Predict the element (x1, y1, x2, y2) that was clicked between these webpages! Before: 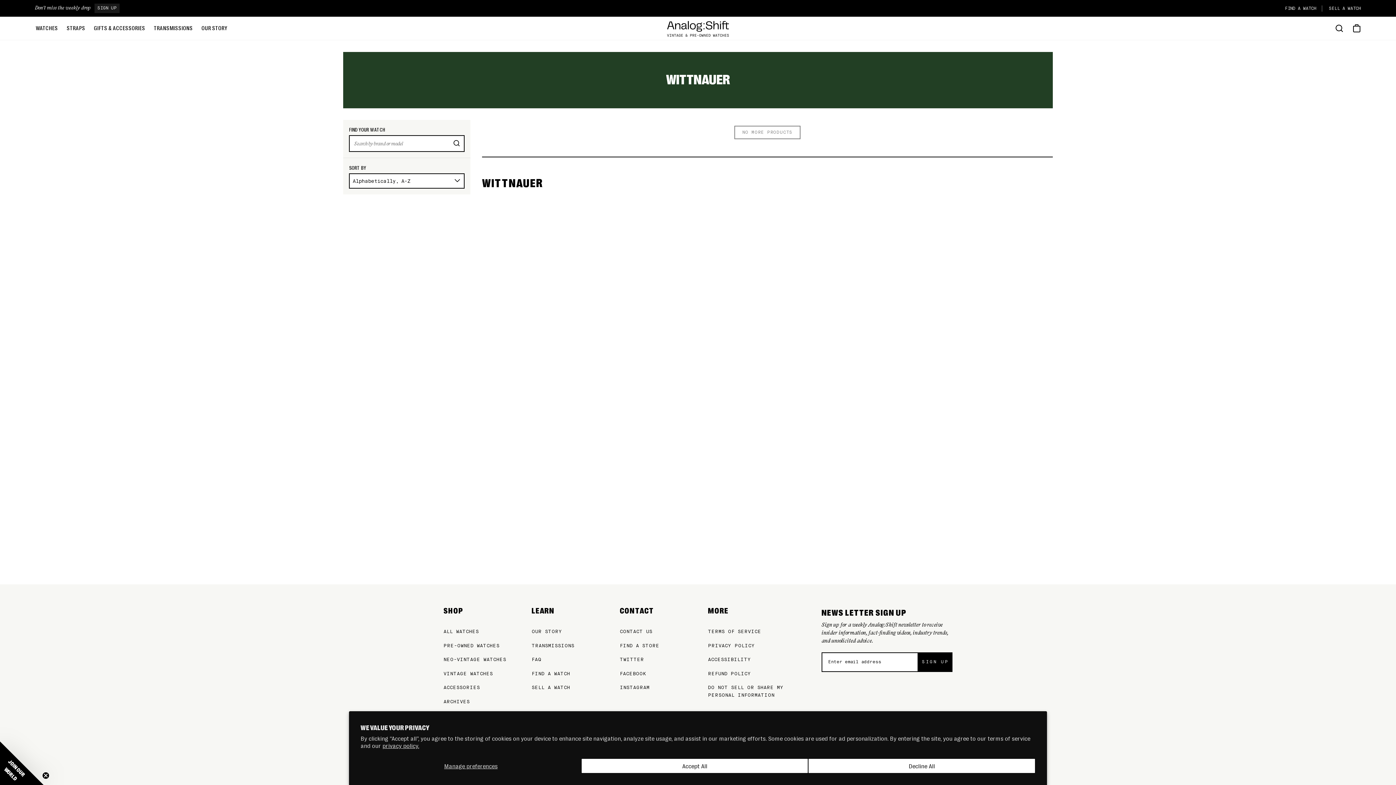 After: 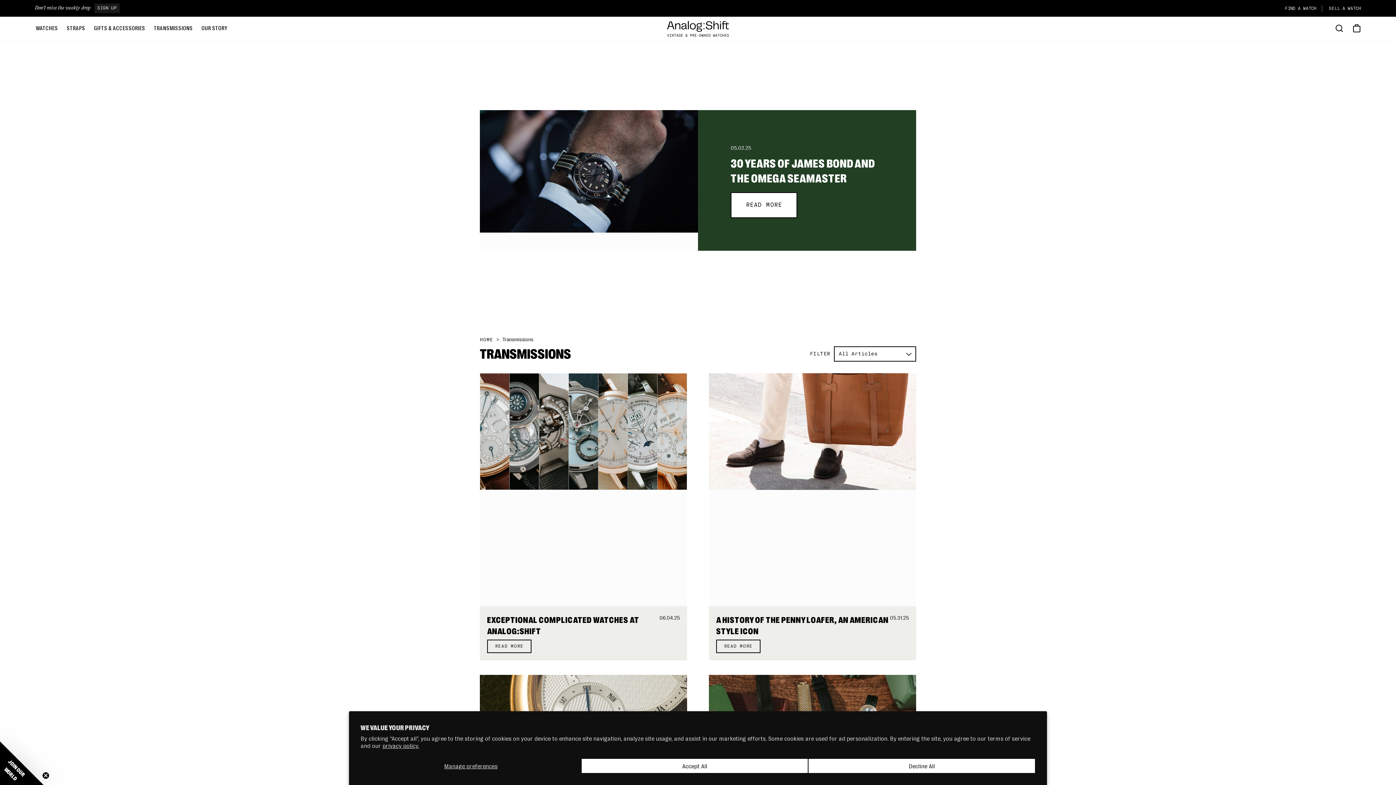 Action: bbox: (153, 26, 193, 30) label: TRANSMISSIONS